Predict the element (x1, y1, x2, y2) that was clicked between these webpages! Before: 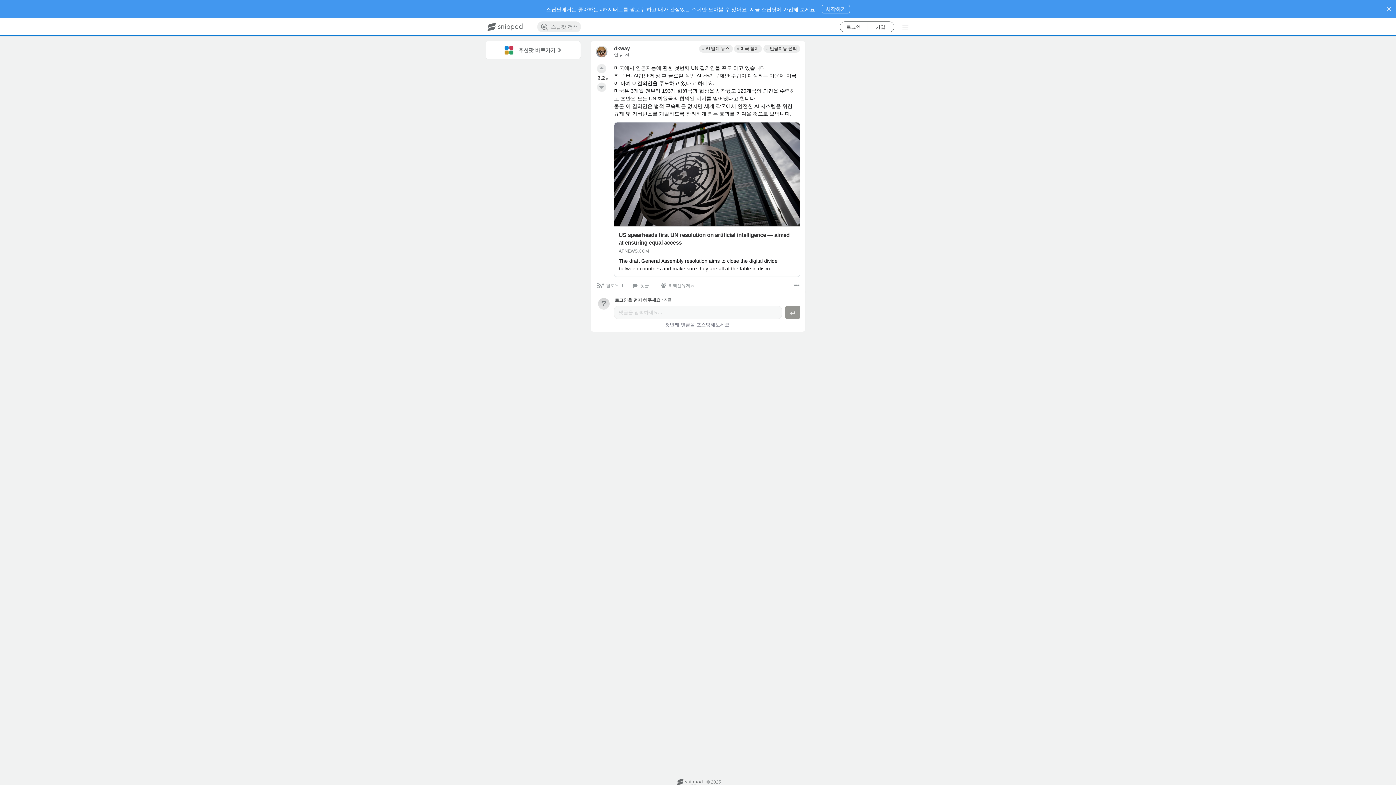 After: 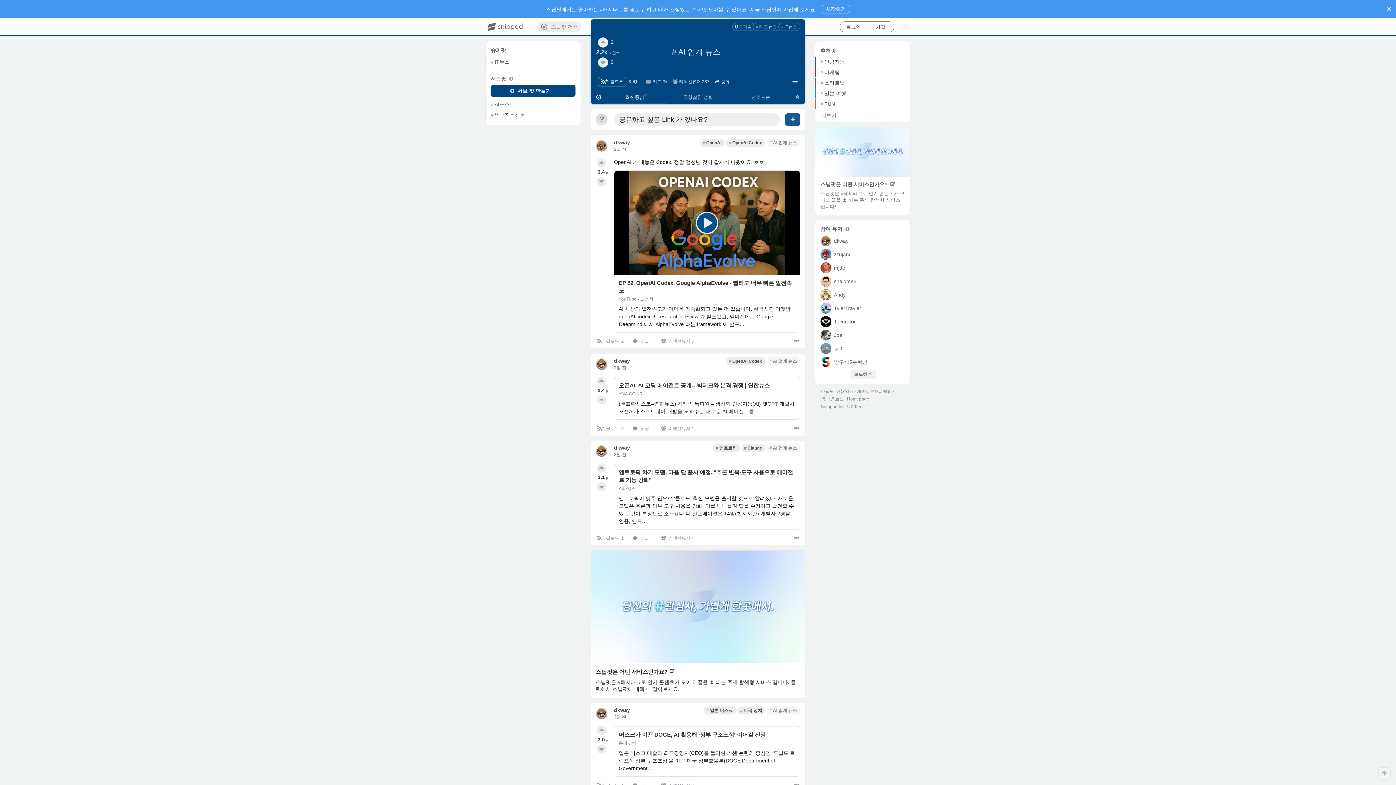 Action: bbox: (699, 44, 732, 52) label: AI 업계 뉴스